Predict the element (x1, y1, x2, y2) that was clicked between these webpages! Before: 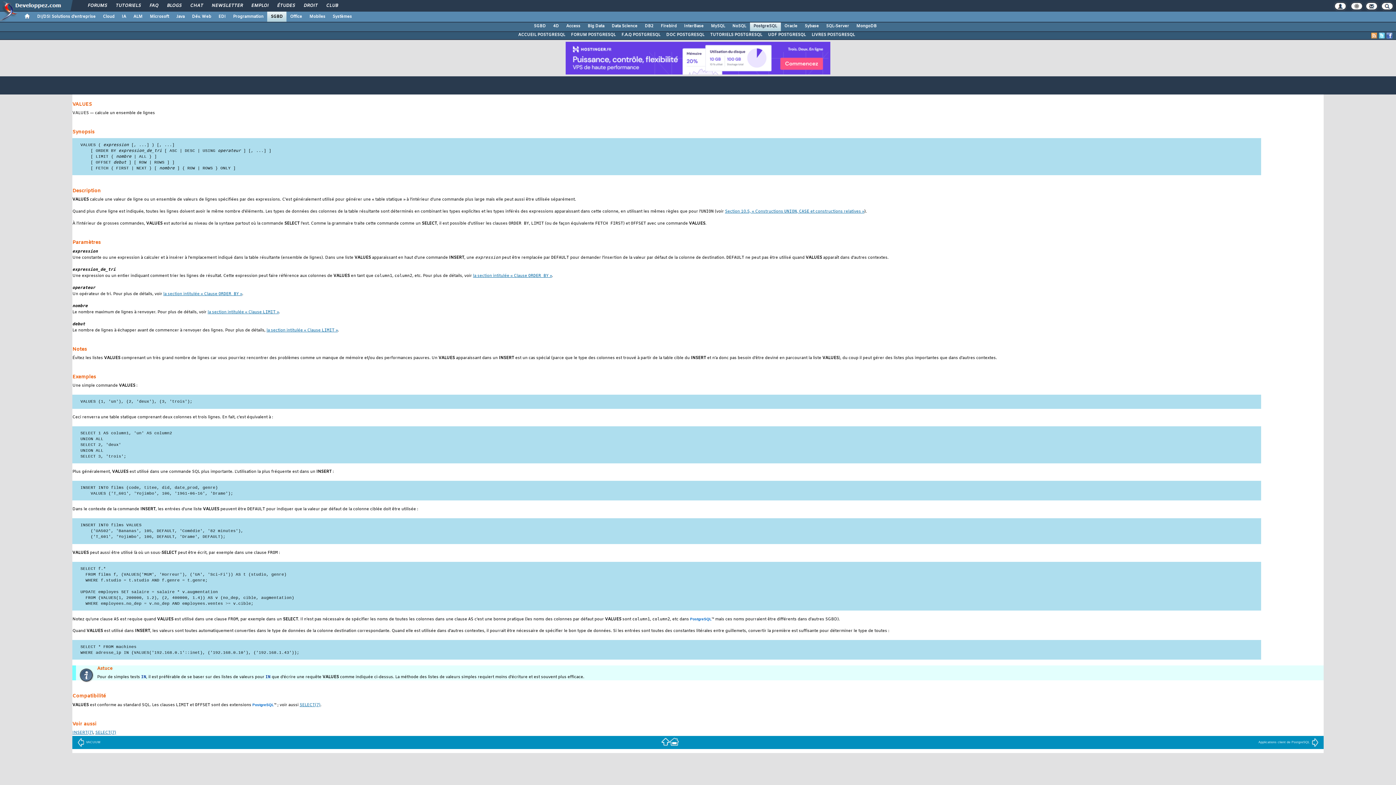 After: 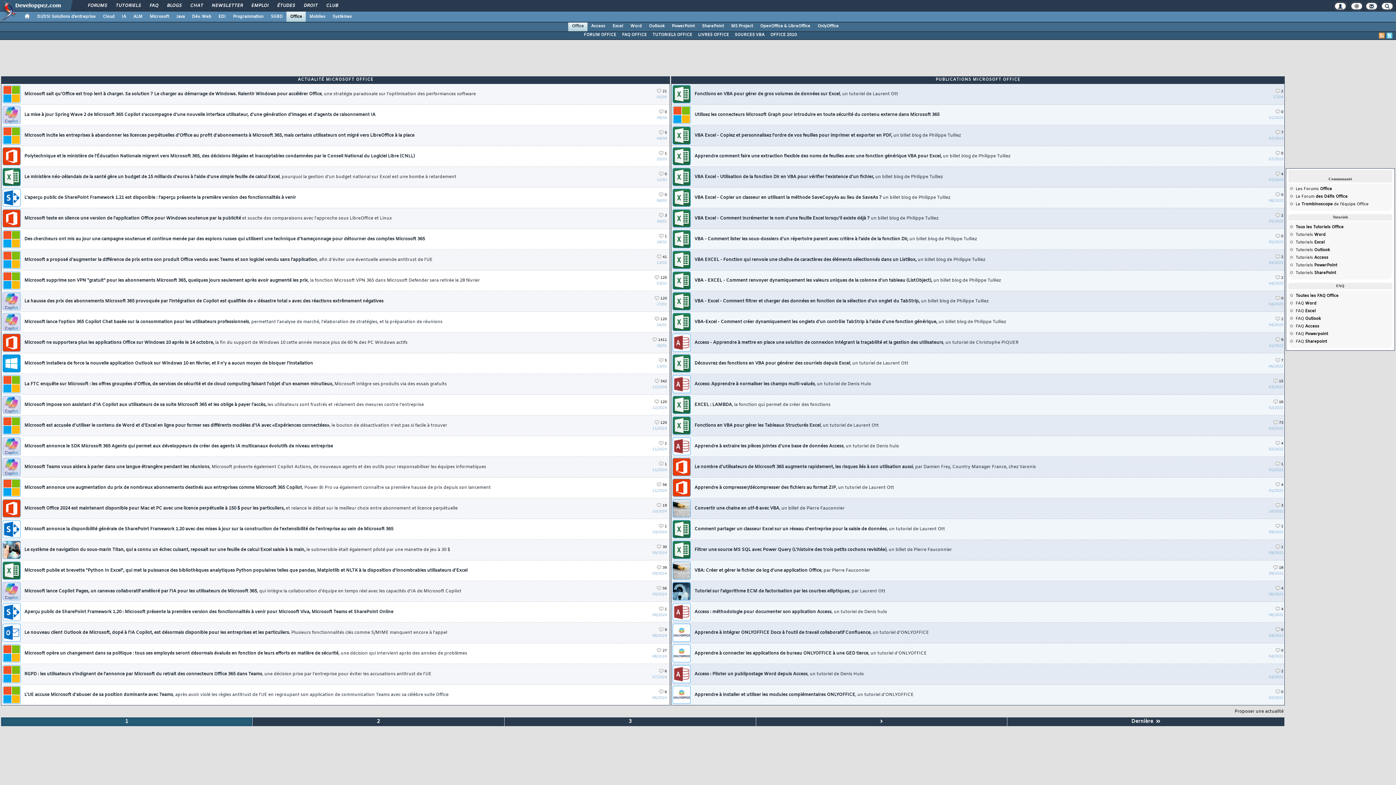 Action: label: Office bbox: (286, 11, 305, 21)